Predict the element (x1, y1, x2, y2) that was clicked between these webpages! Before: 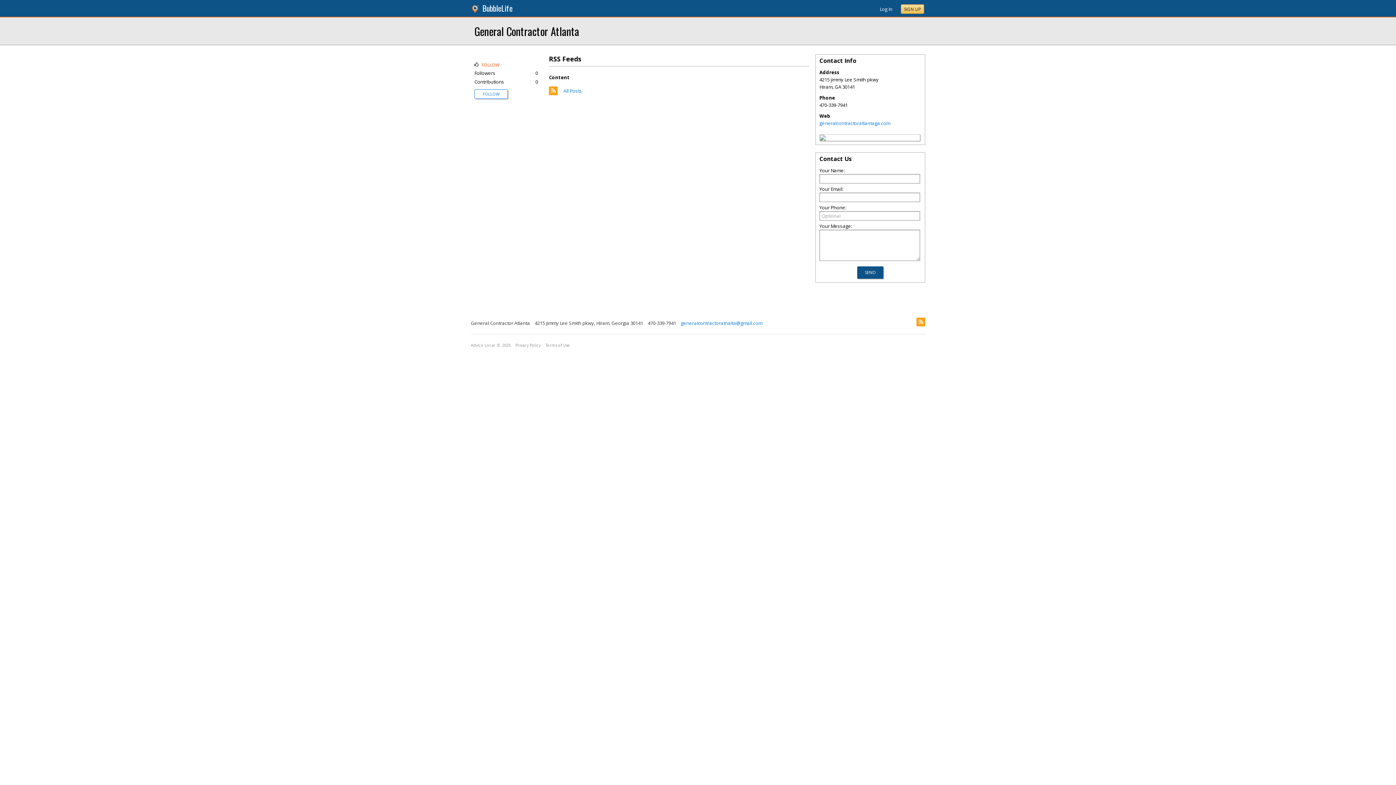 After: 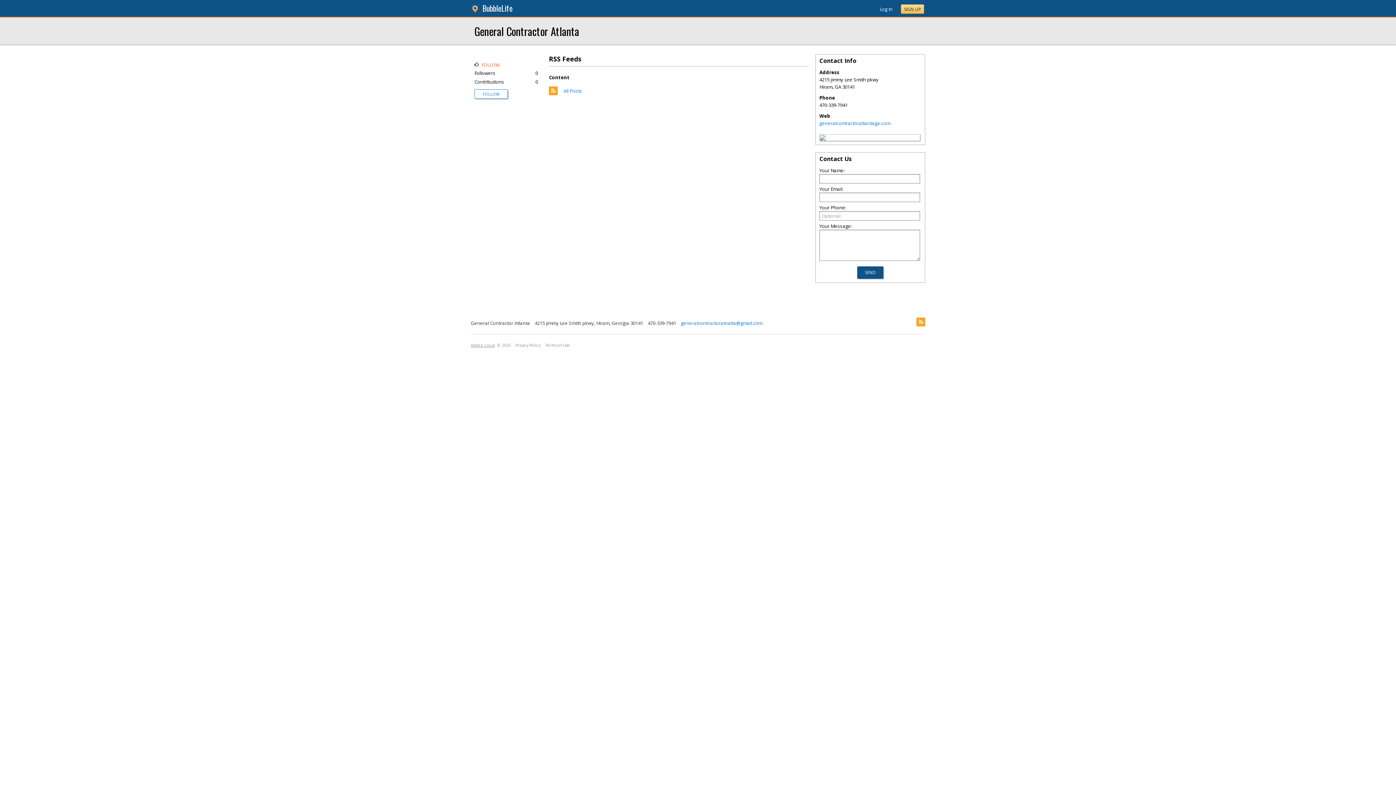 Action: bbox: (470, 342, 494, 348) label: Advice Local